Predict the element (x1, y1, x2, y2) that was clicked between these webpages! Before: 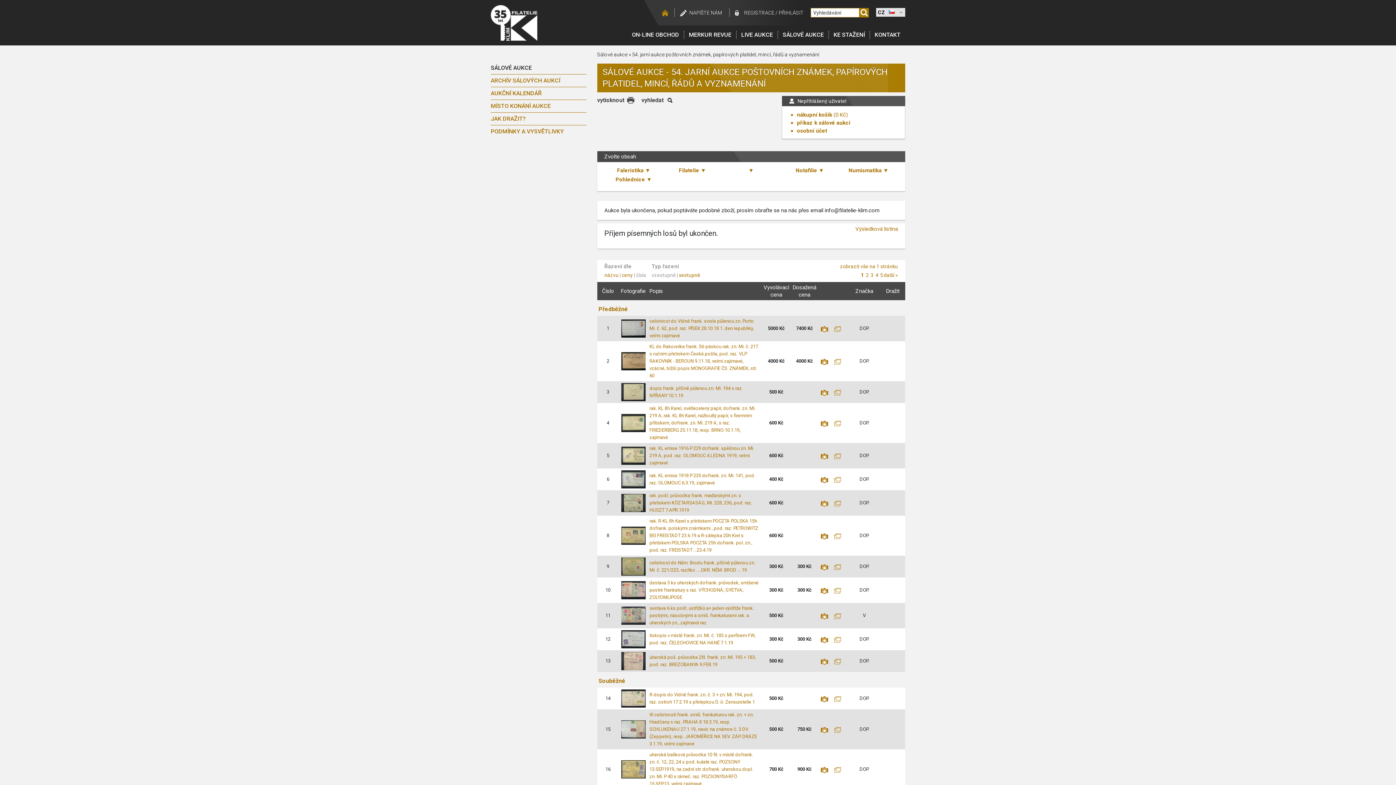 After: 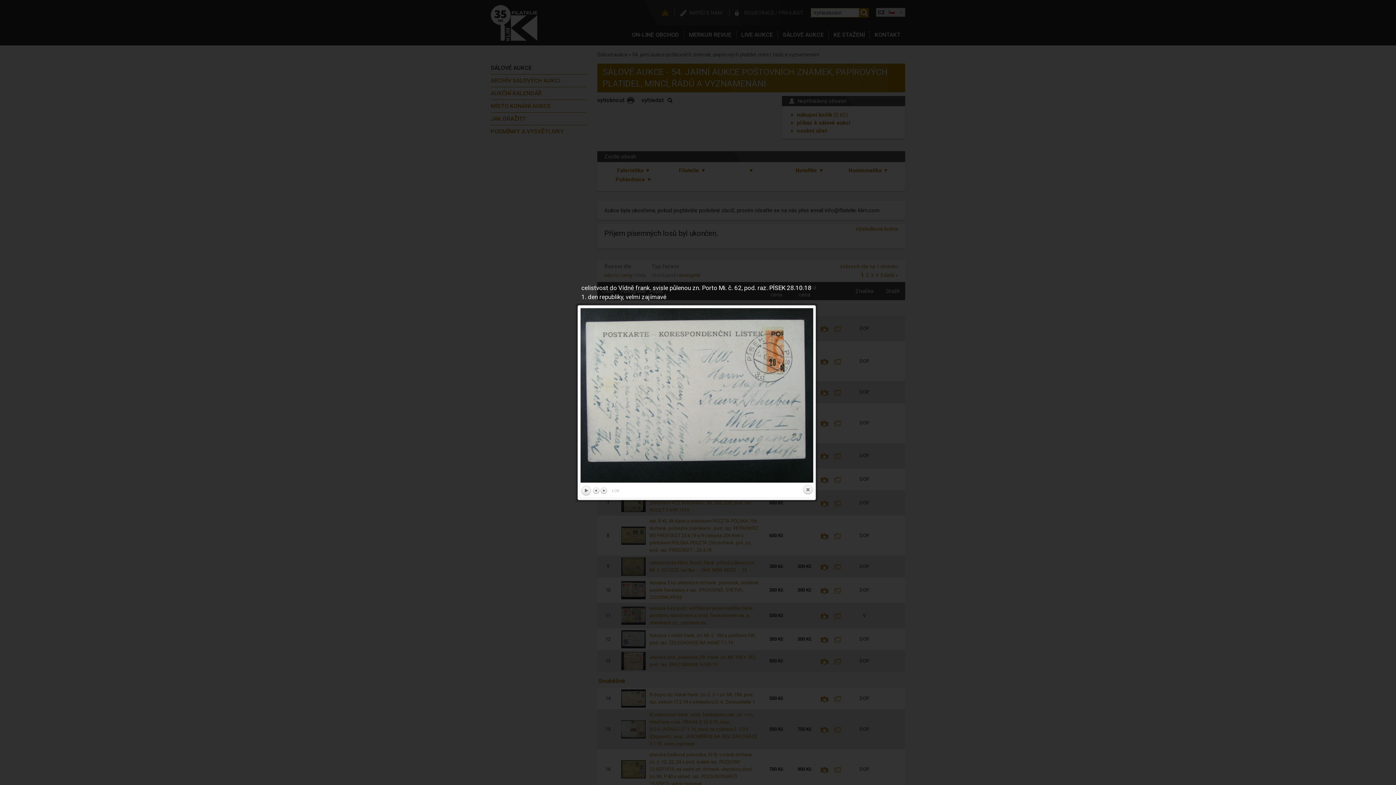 Action: bbox: (820, 325, 828, 332)